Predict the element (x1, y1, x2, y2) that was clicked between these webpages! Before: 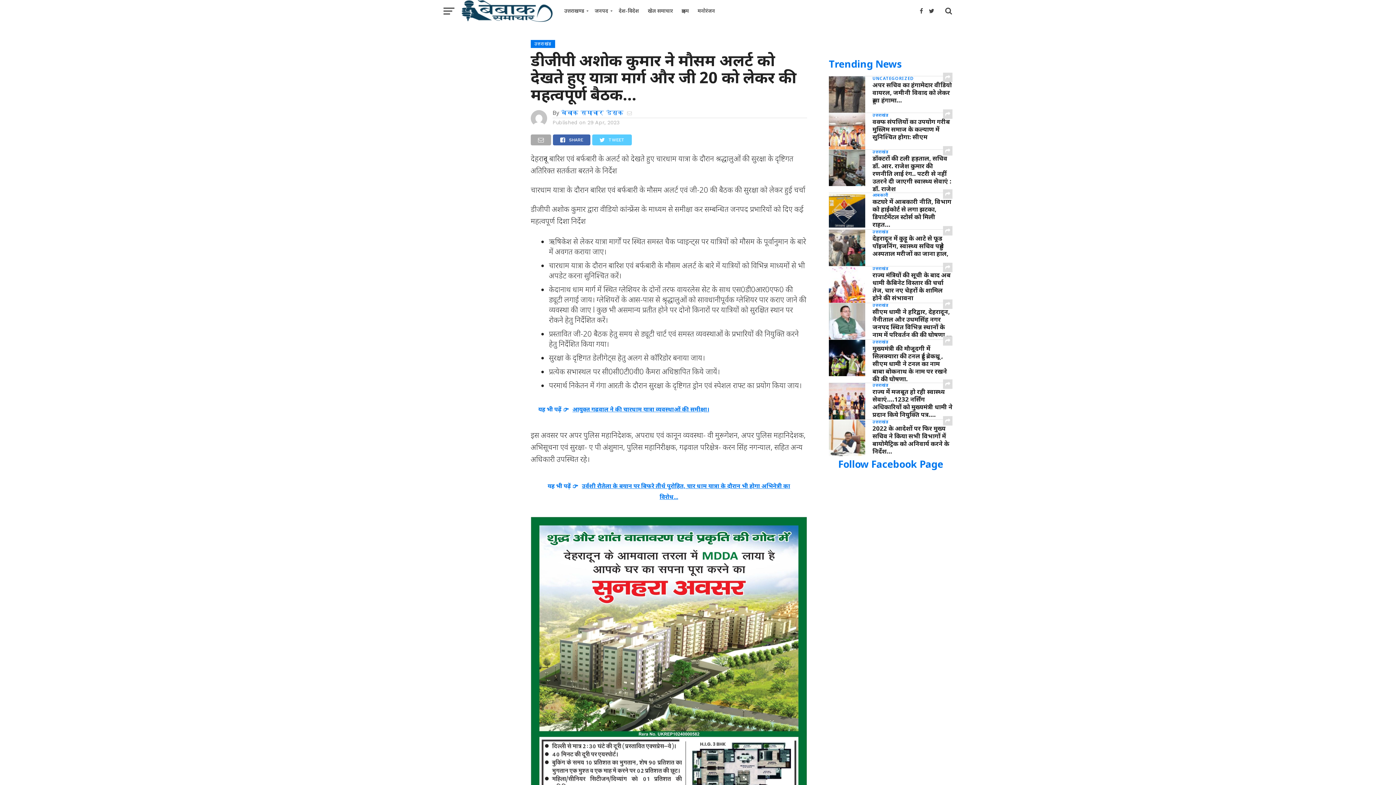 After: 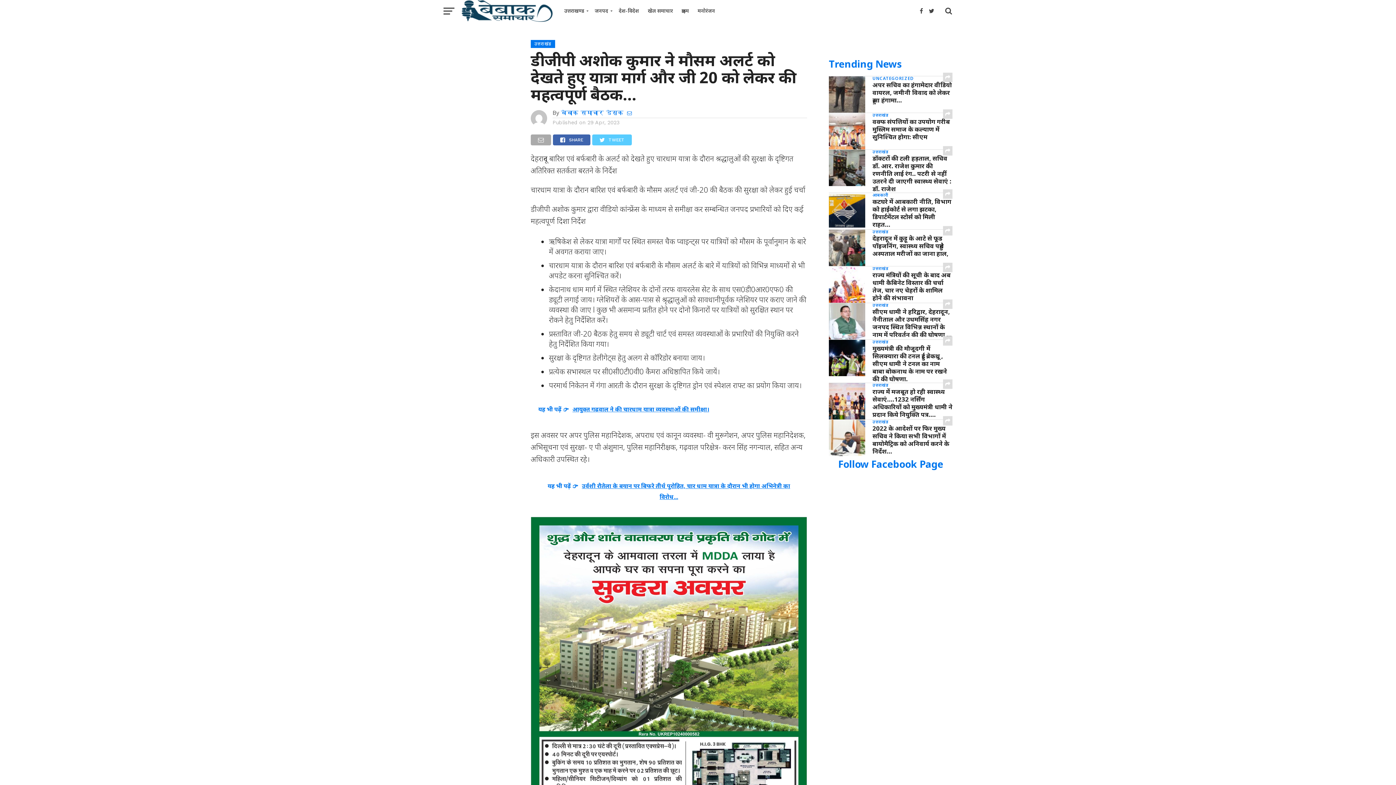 Action: bbox: (627, 110, 632, 116)